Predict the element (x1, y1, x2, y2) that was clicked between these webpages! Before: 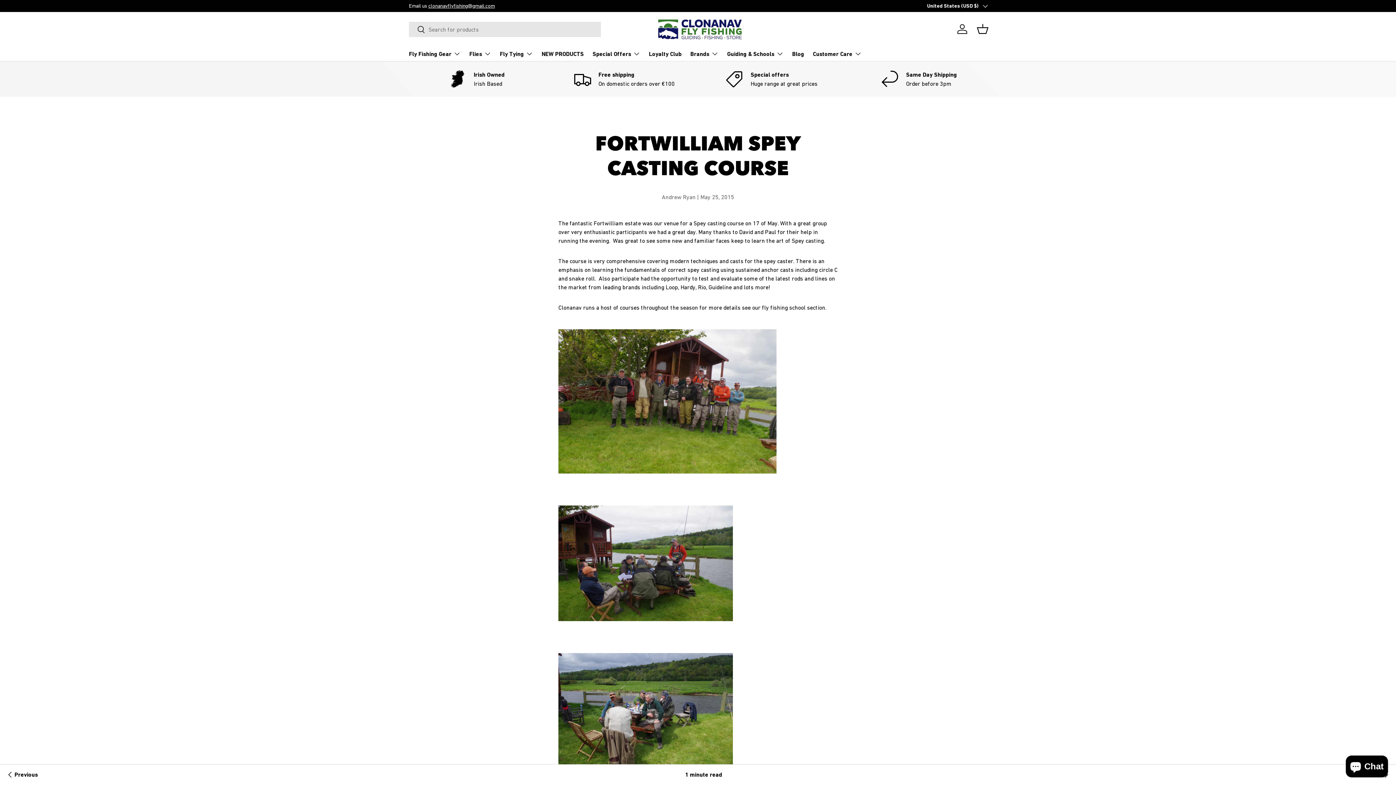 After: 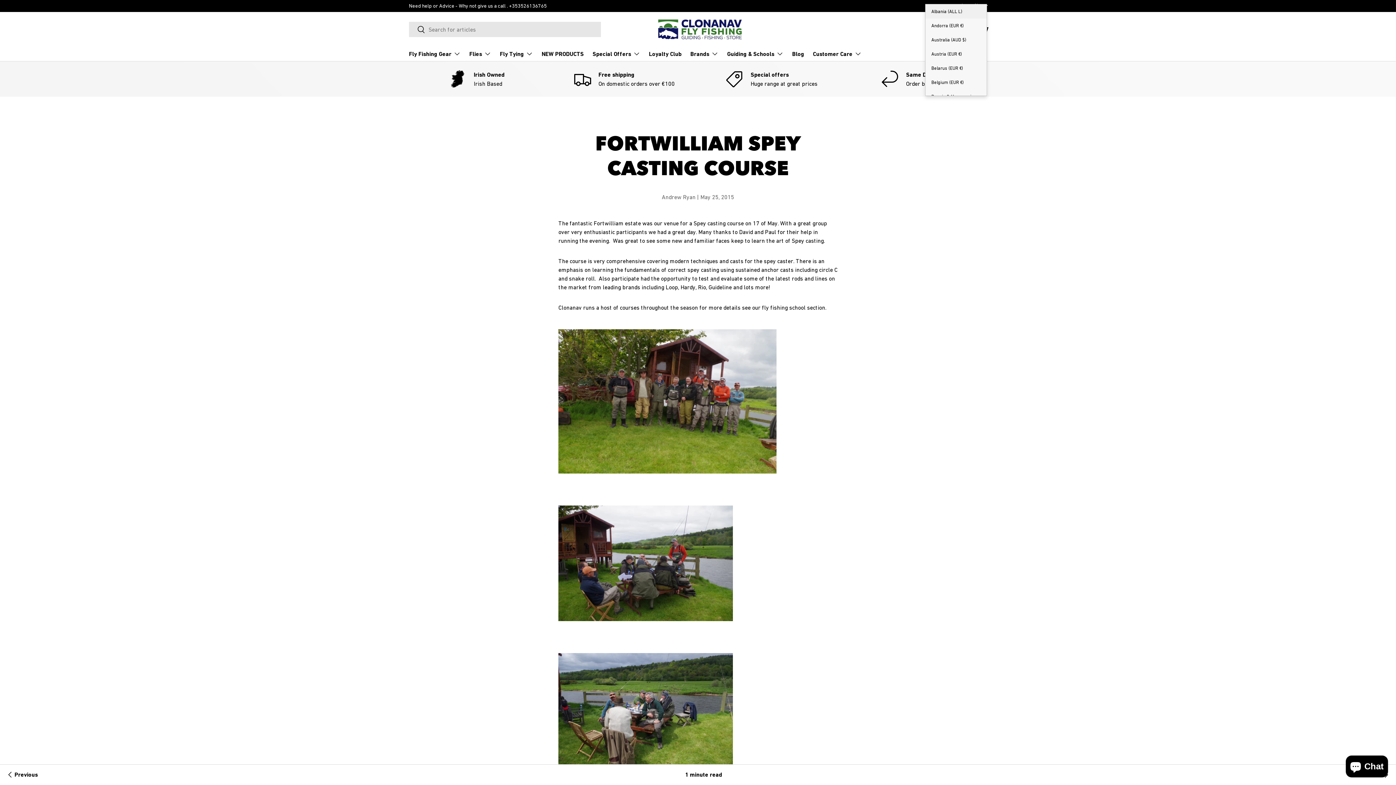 Action: label: United States (USD $) bbox: (927, 2, 987, 9)